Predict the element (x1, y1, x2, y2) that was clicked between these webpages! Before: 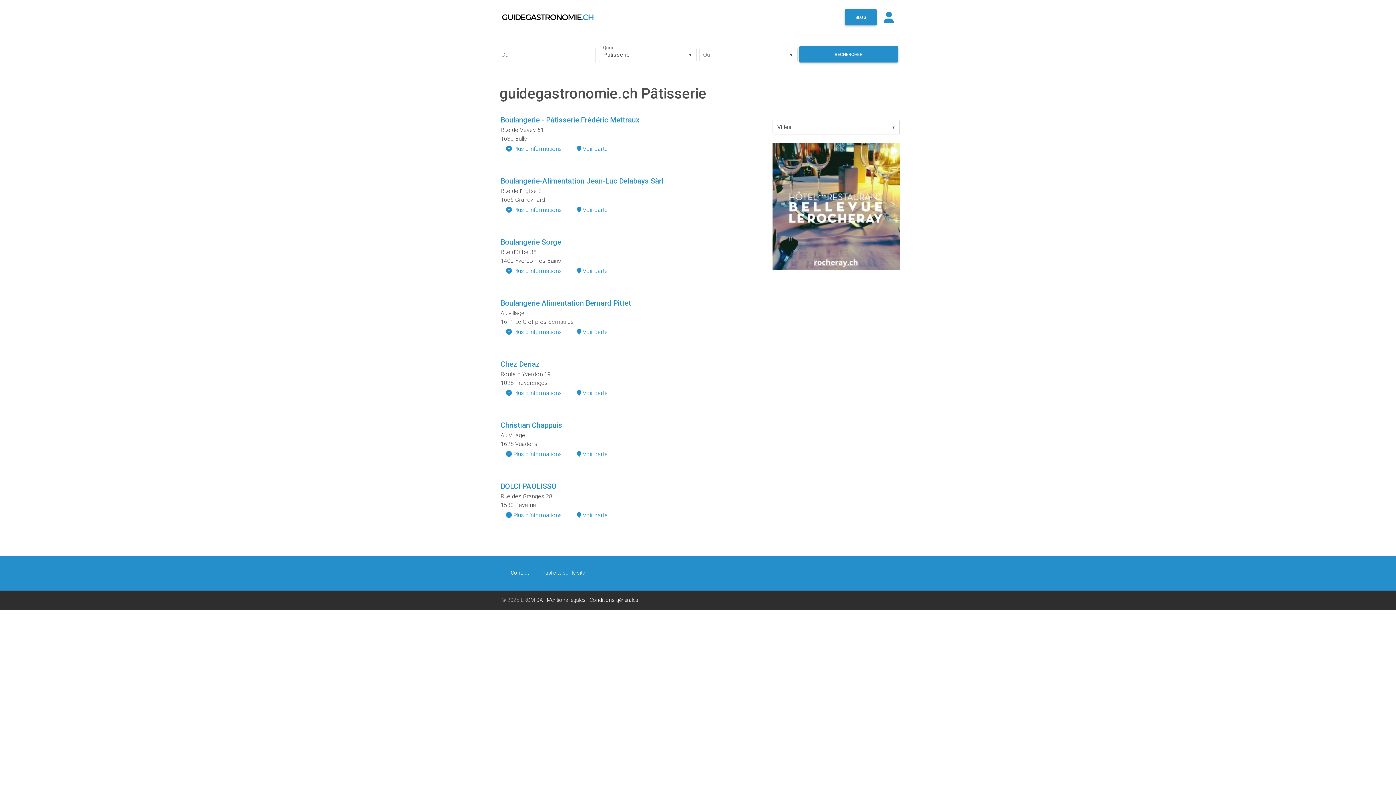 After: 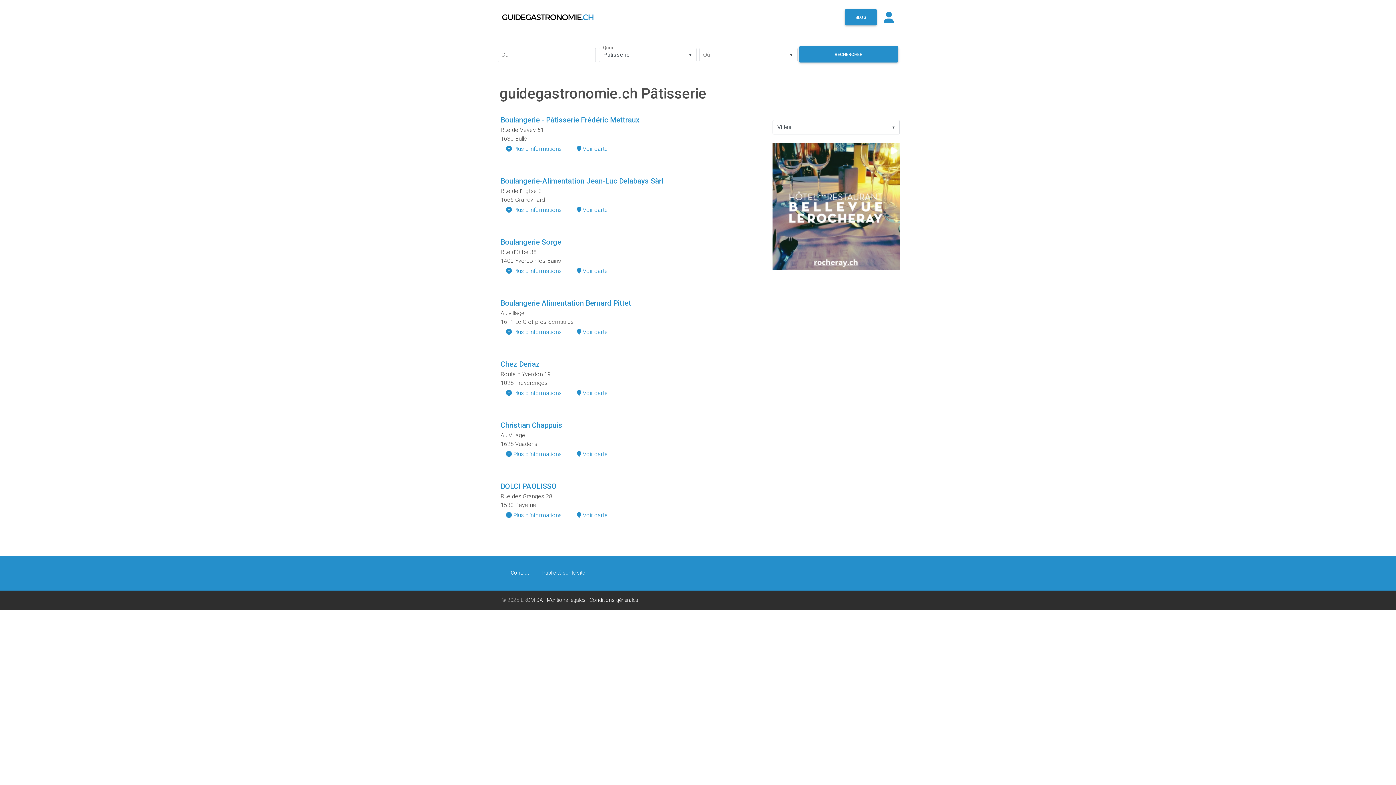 Action: label: EROM SA bbox: (520, 597, 542, 603)